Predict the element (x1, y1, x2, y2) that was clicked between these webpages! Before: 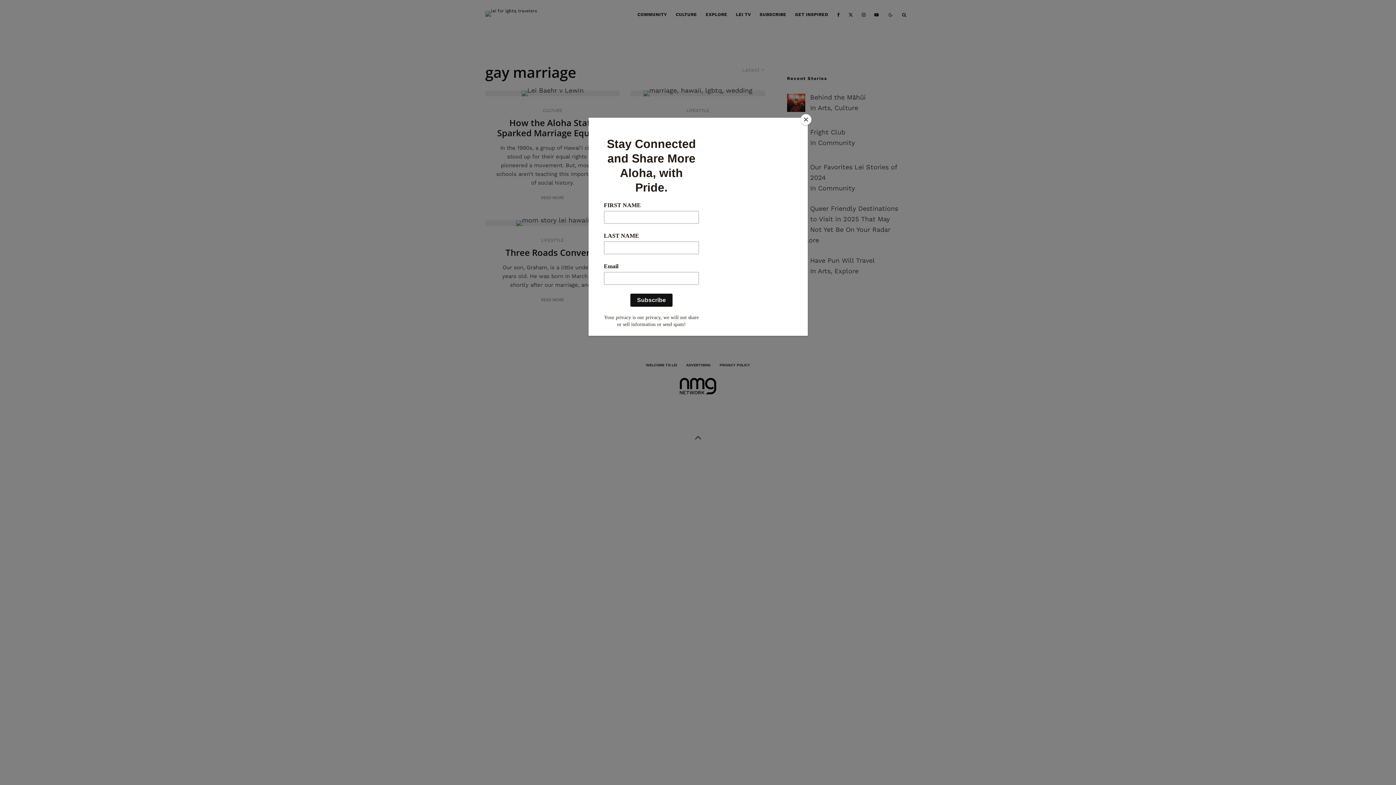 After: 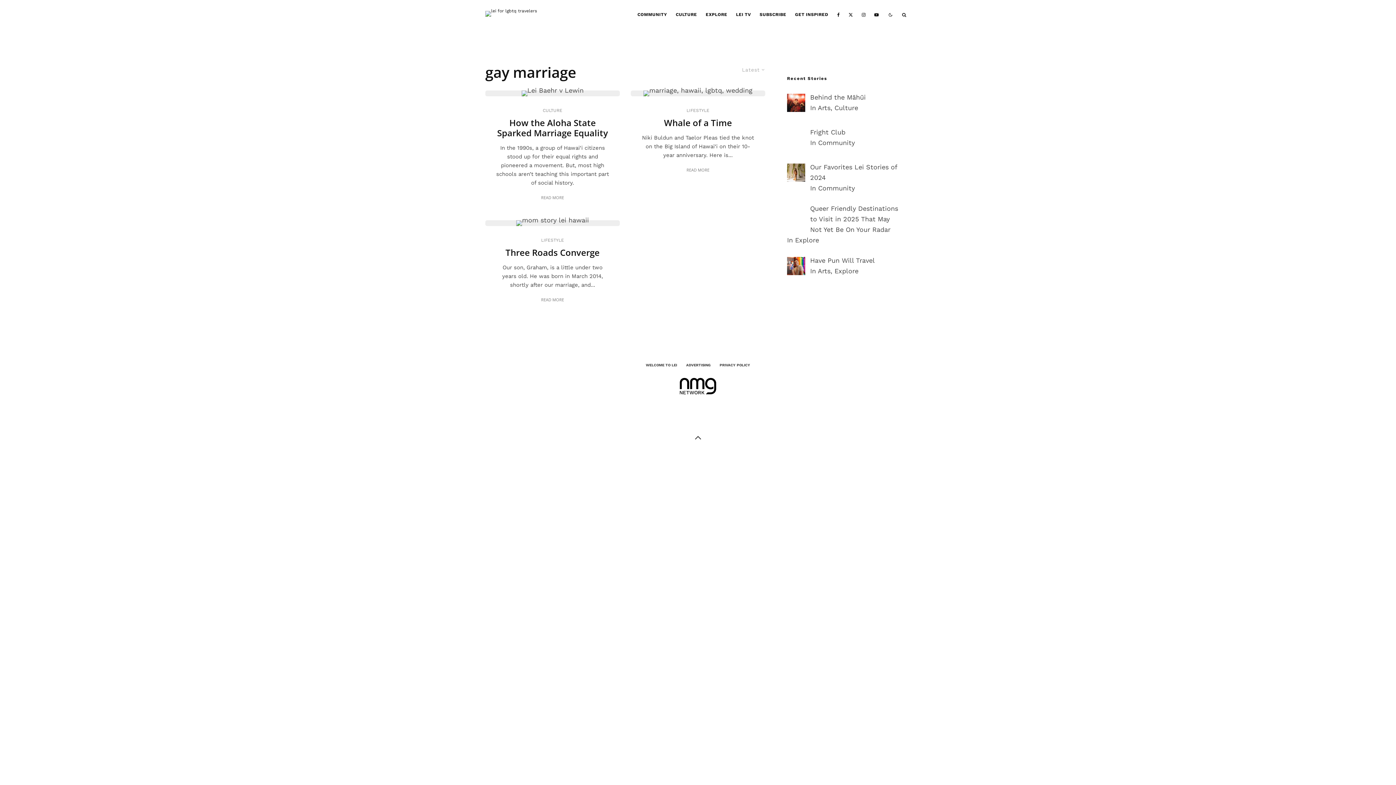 Action: bbox: (800, 114, 811, 125) label: Close